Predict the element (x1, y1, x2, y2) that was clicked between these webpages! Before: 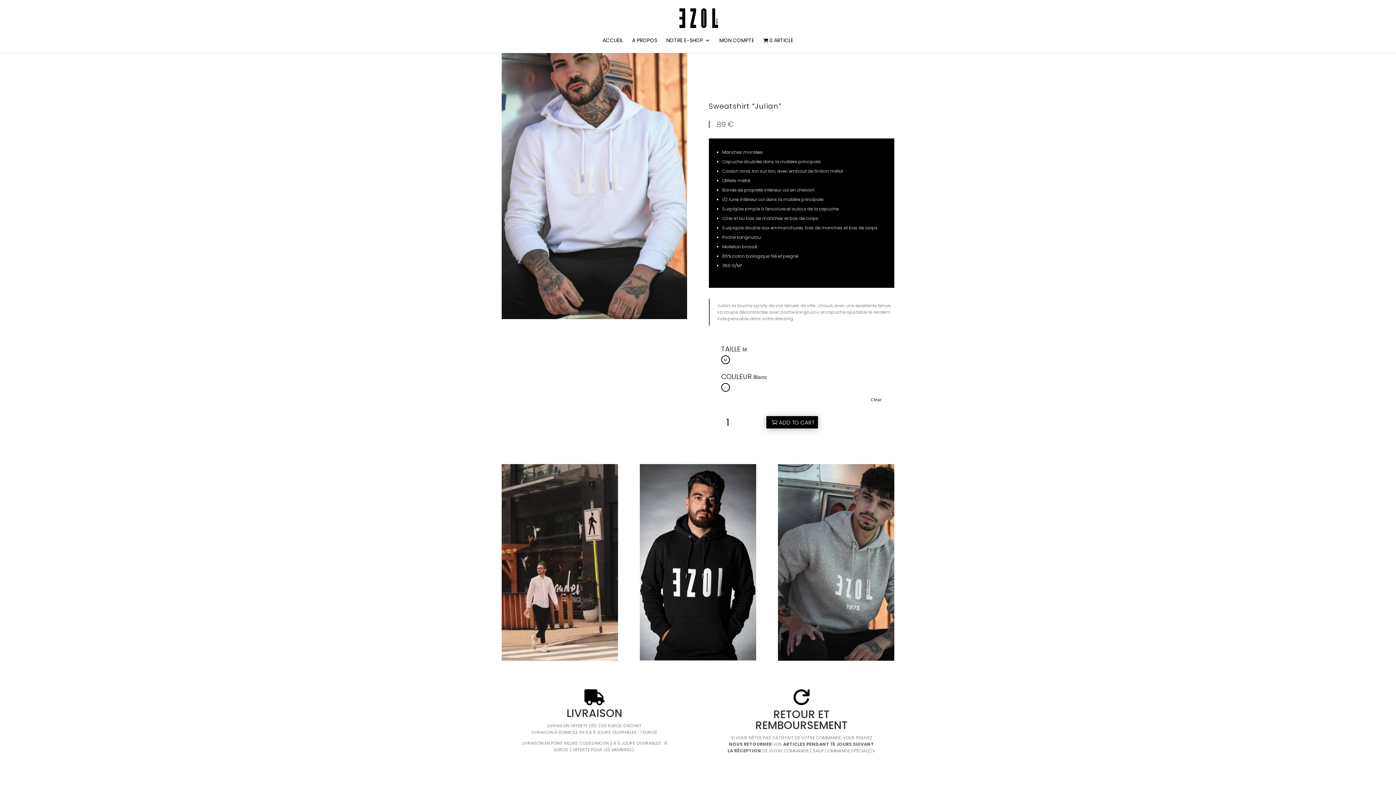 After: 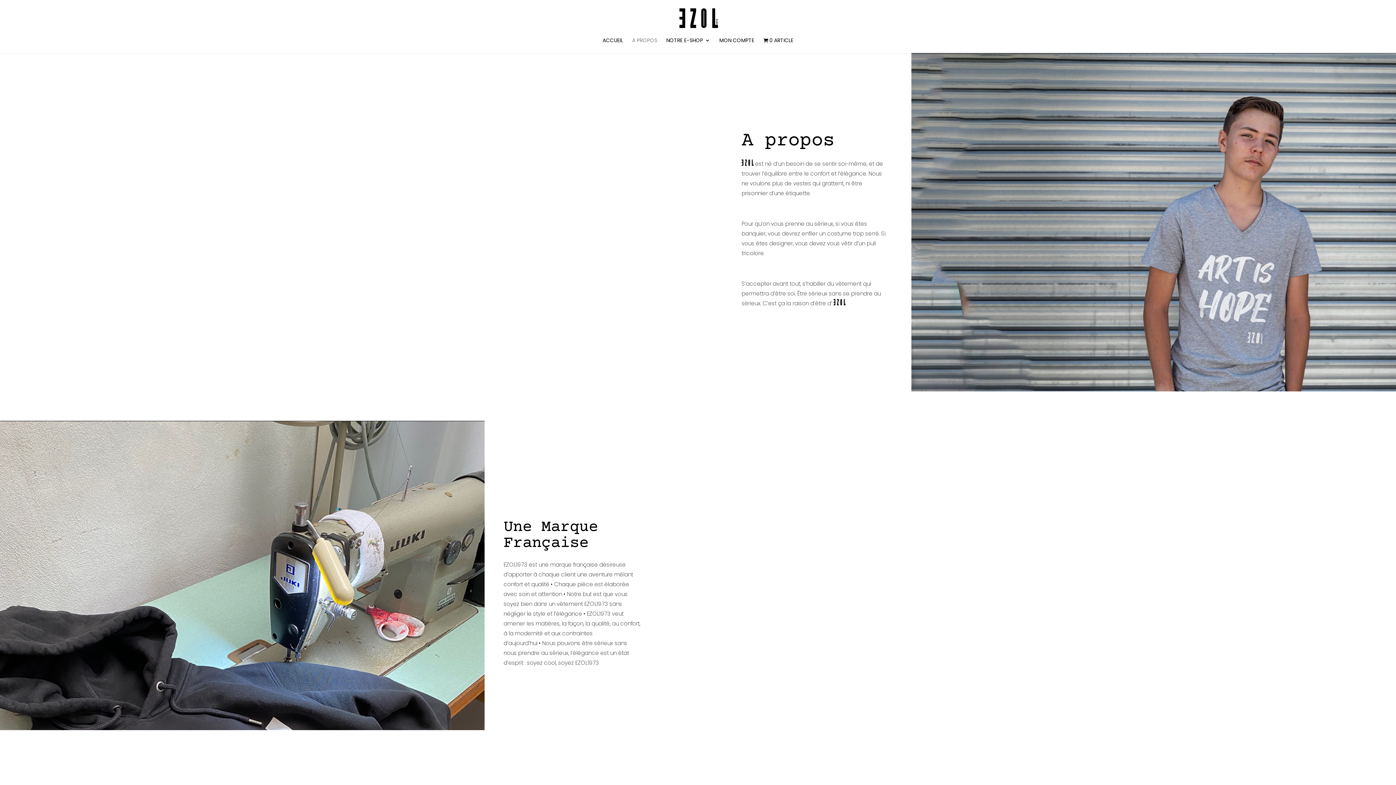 Action: label: A PROPOS bbox: (632, 37, 657, 53)